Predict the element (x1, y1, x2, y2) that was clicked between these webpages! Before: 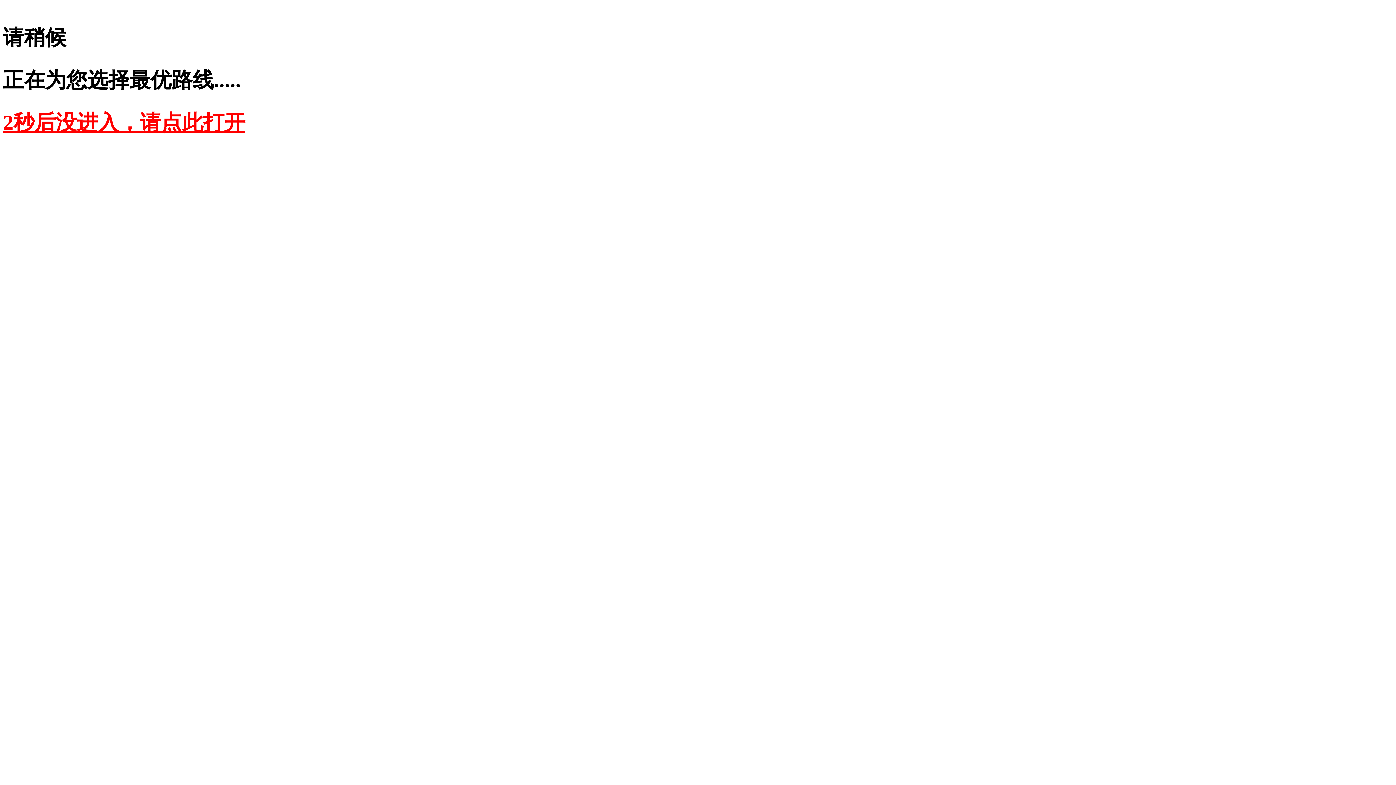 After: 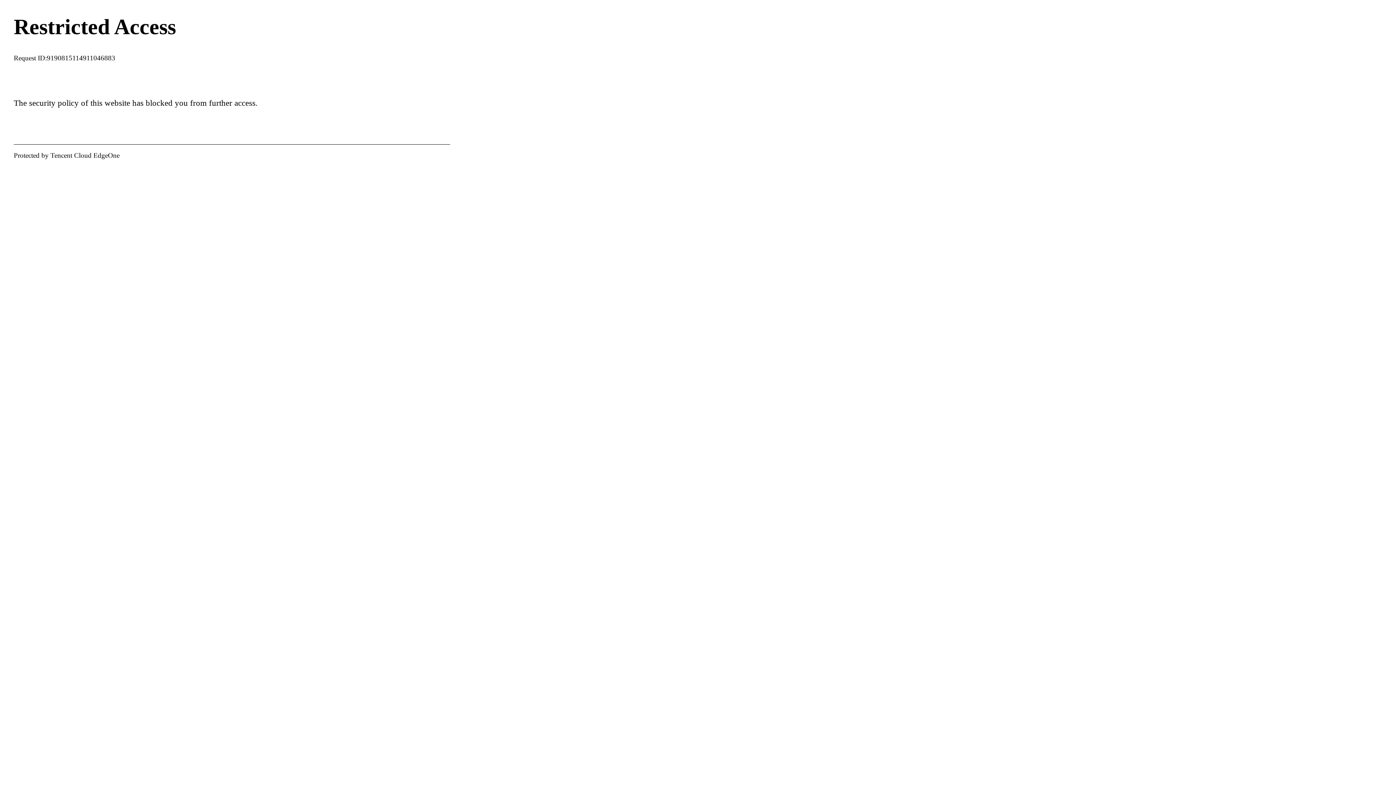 Action: bbox: (2, 110, 245, 134) label: 2秒后没进入，请点此打开